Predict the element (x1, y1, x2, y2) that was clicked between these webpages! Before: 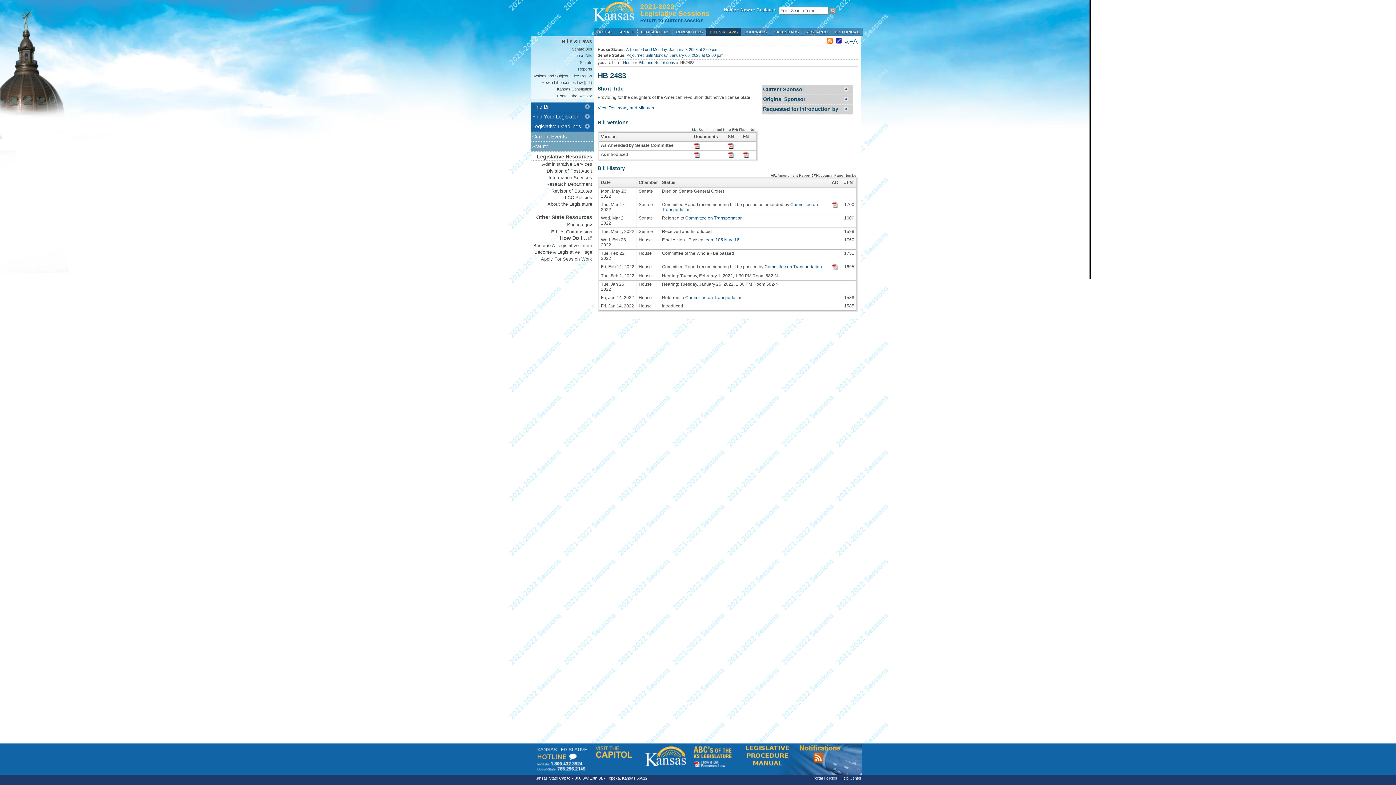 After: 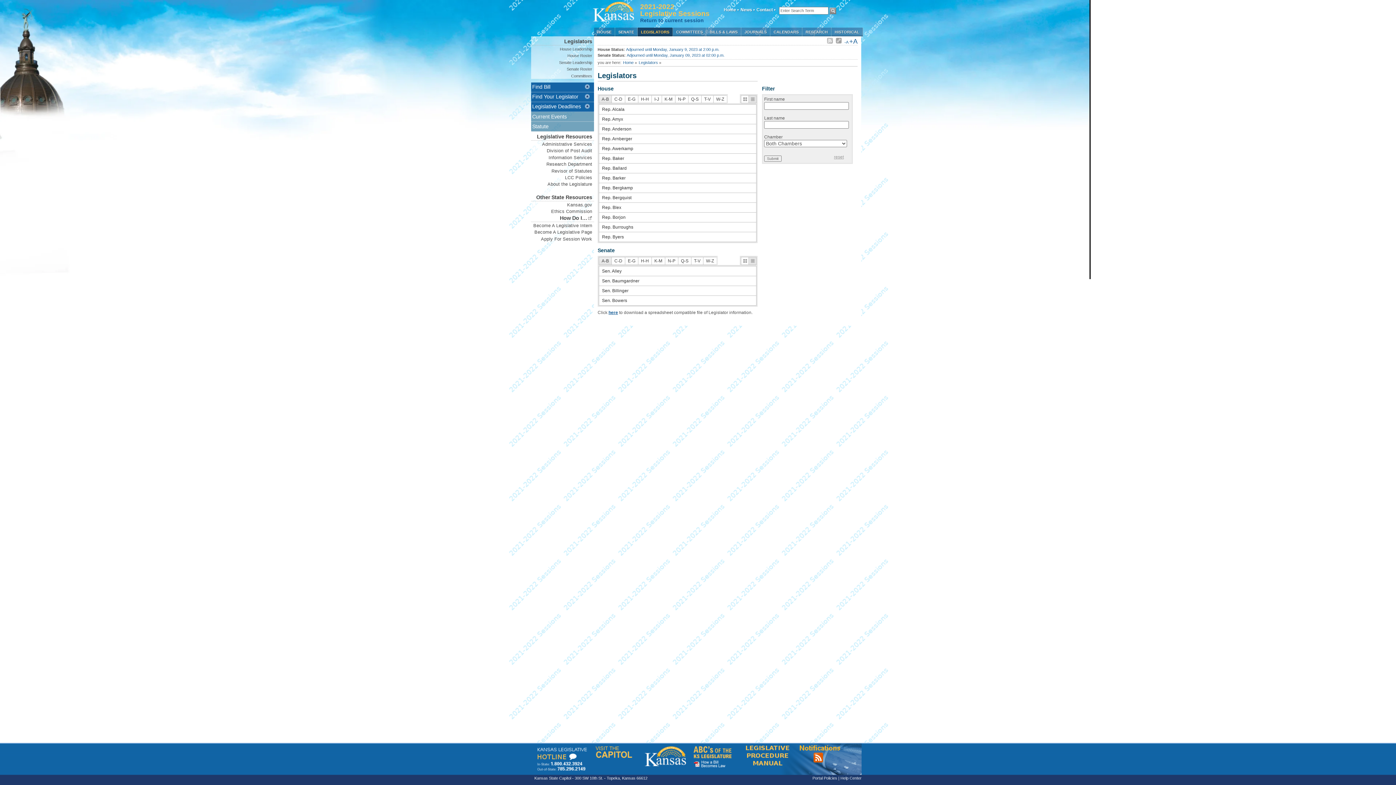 Action: bbox: (637, 27, 672, 36) label: LEGISLATORS